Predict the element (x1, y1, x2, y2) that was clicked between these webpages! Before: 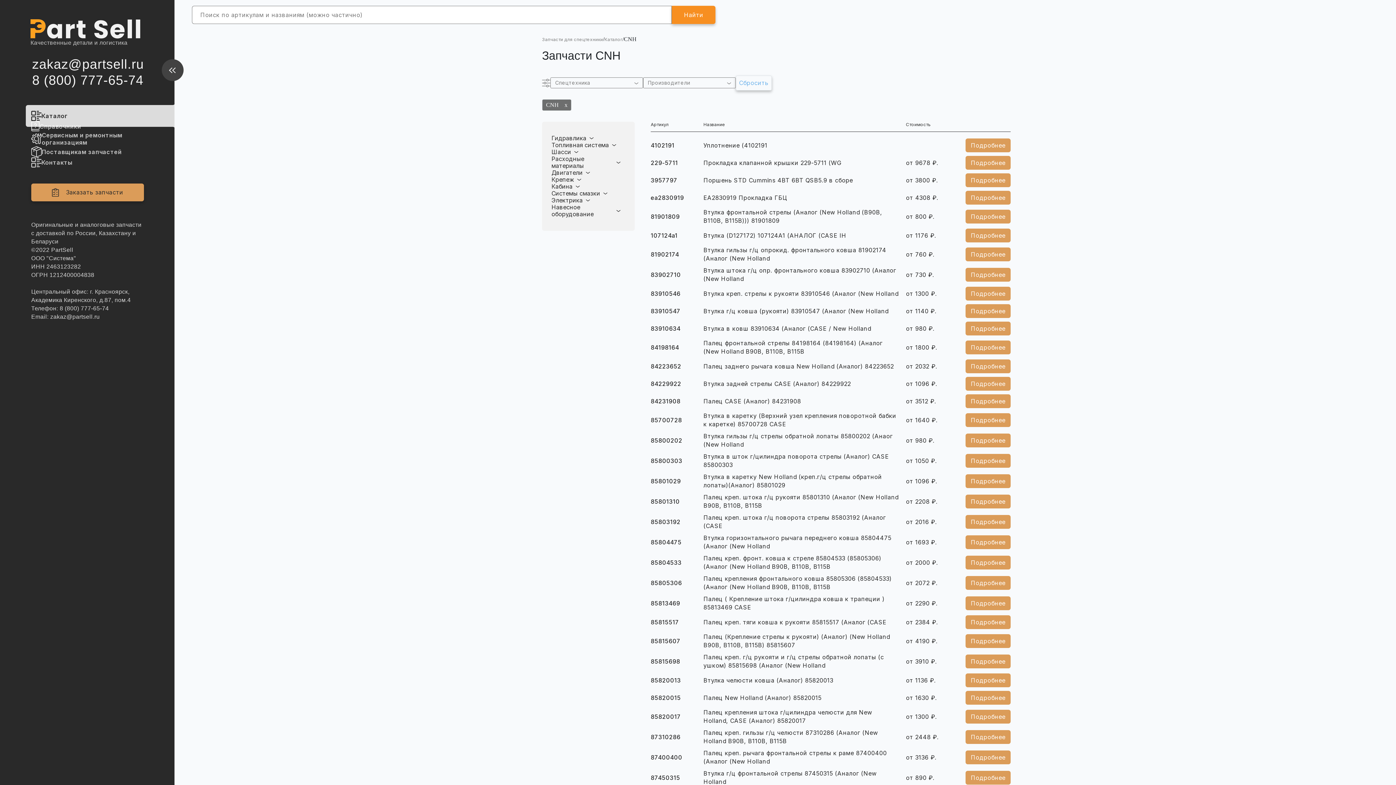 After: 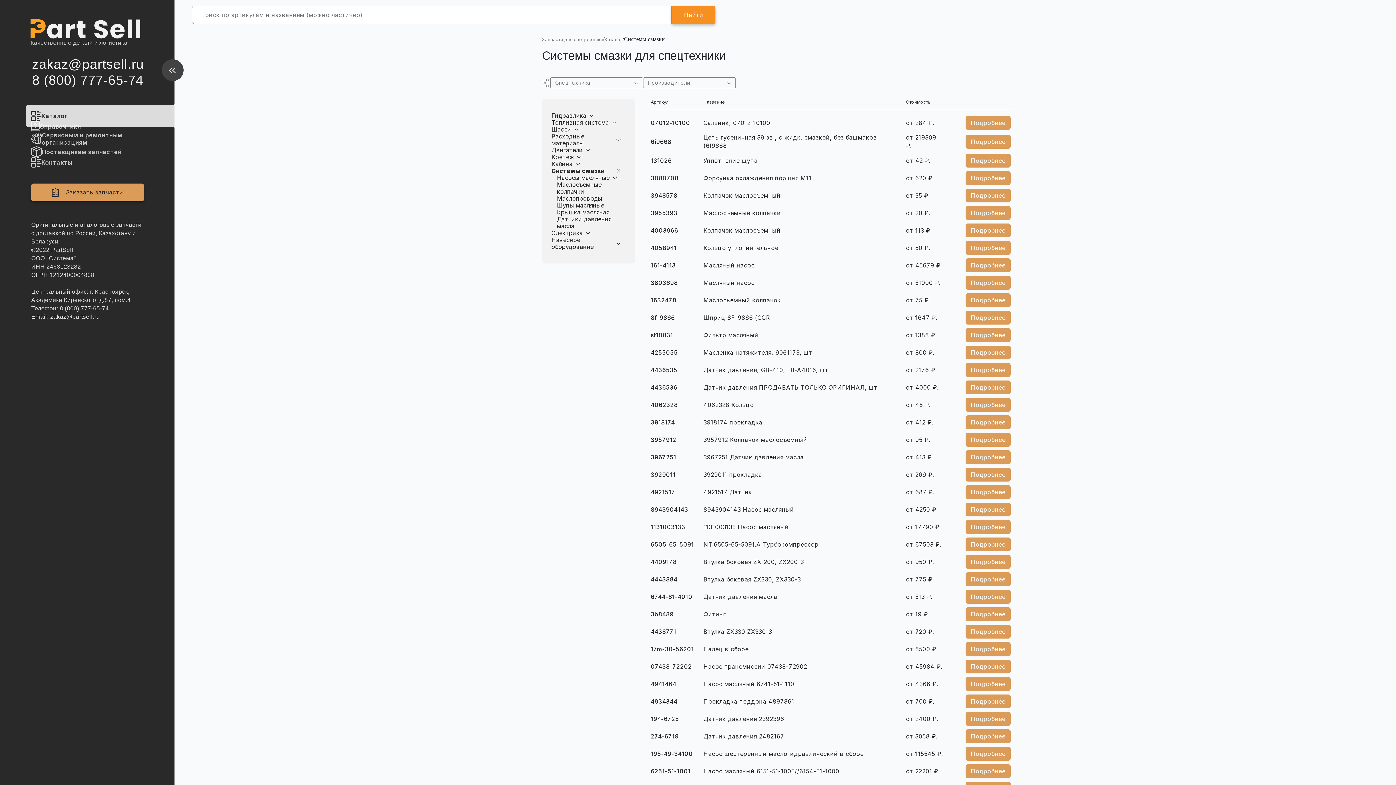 Action: bbox: (551, 190, 600, 197) label: Системы смазки